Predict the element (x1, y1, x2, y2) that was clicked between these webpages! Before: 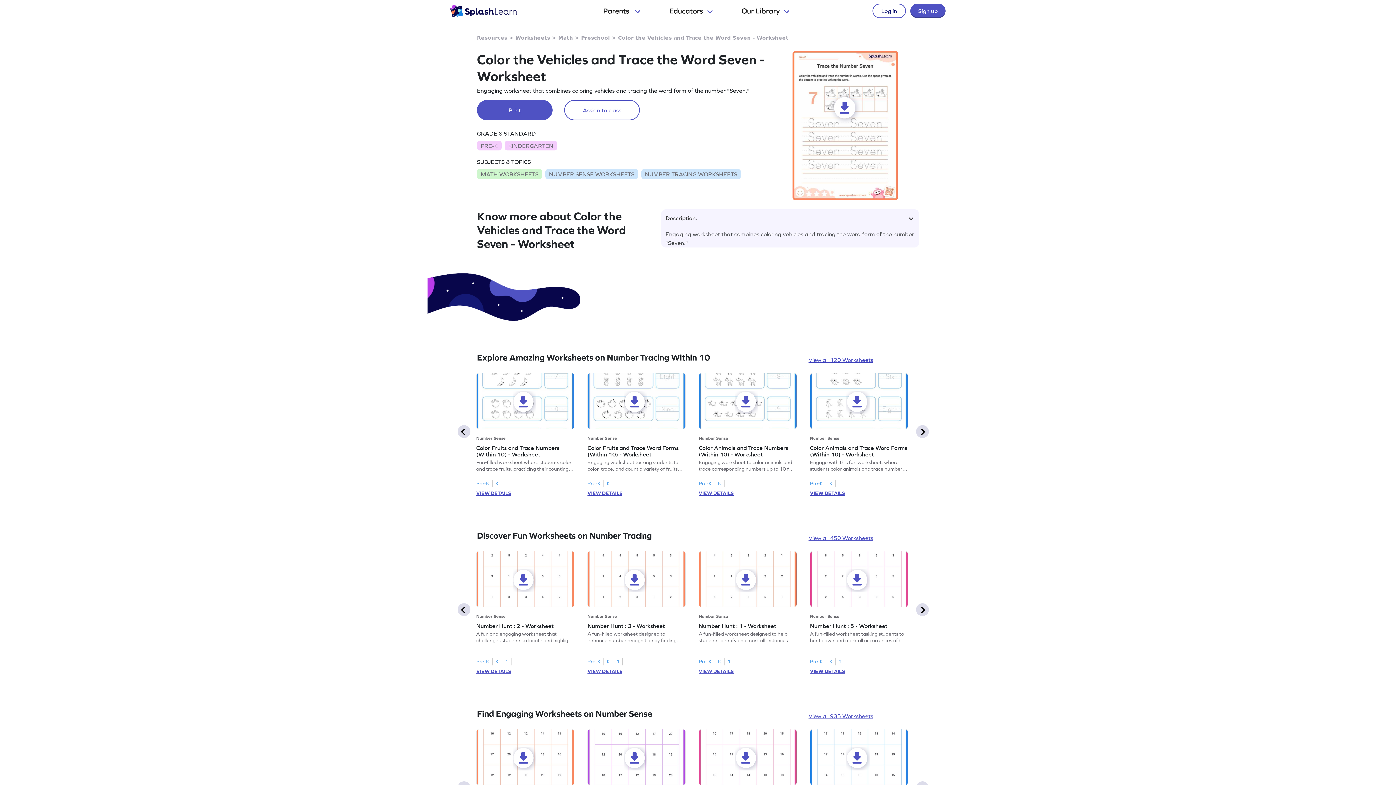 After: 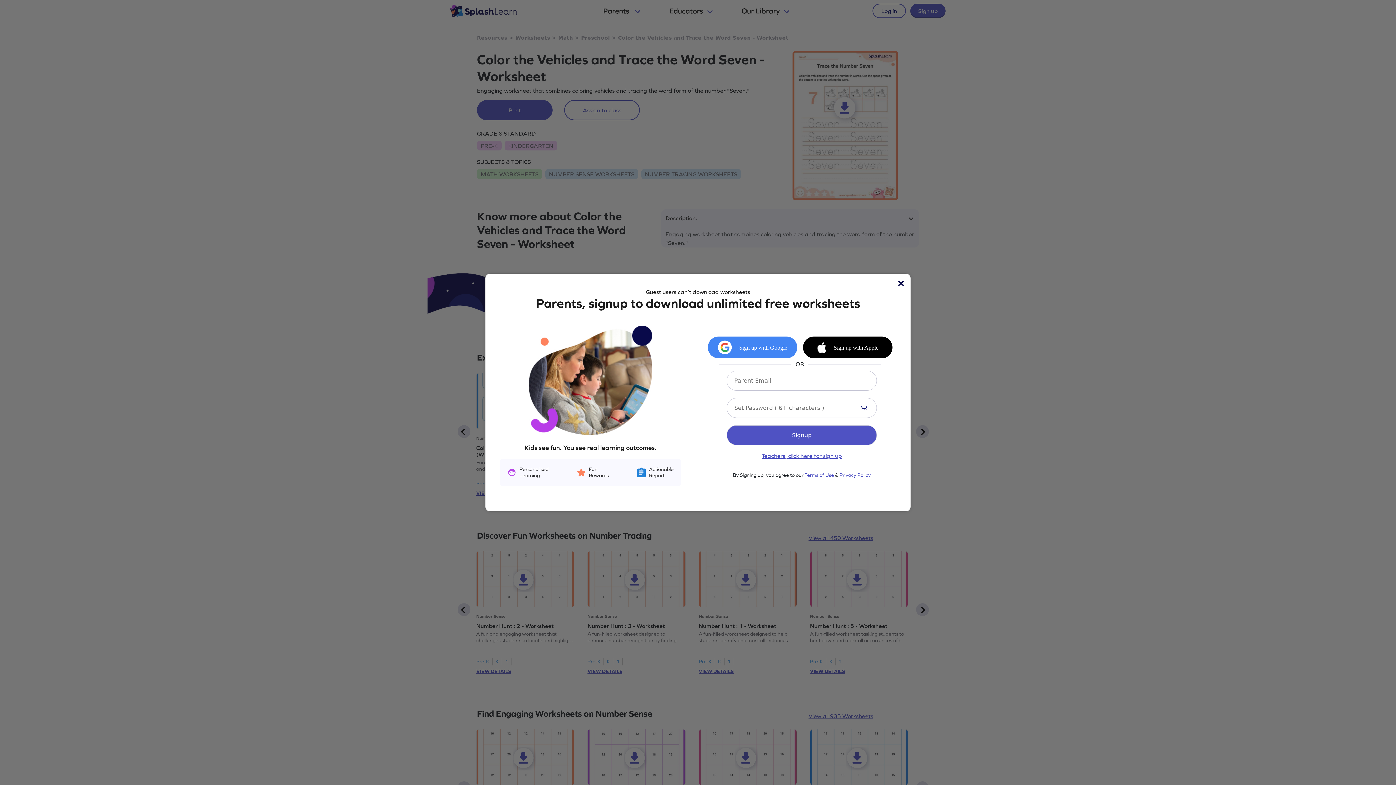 Action: bbox: (476, 373, 574, 429)